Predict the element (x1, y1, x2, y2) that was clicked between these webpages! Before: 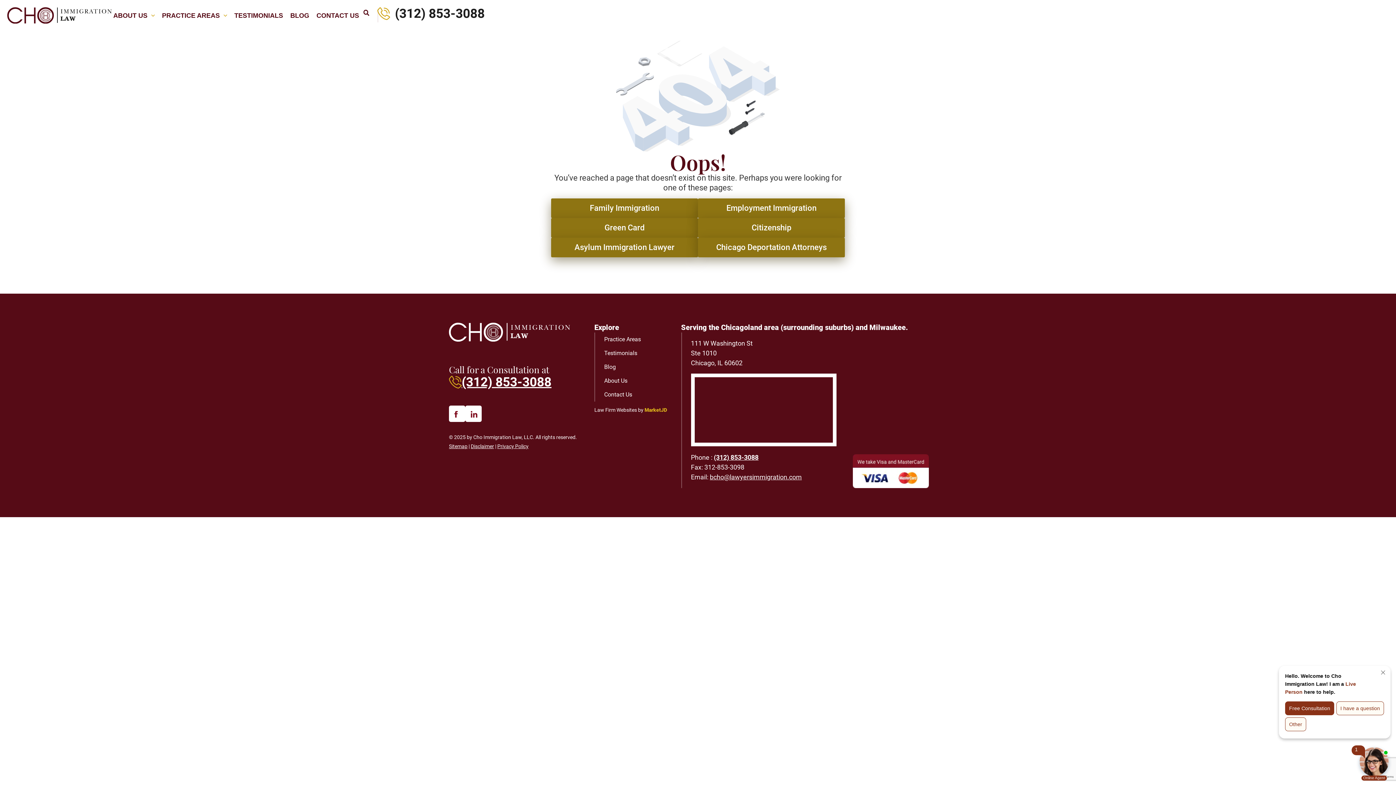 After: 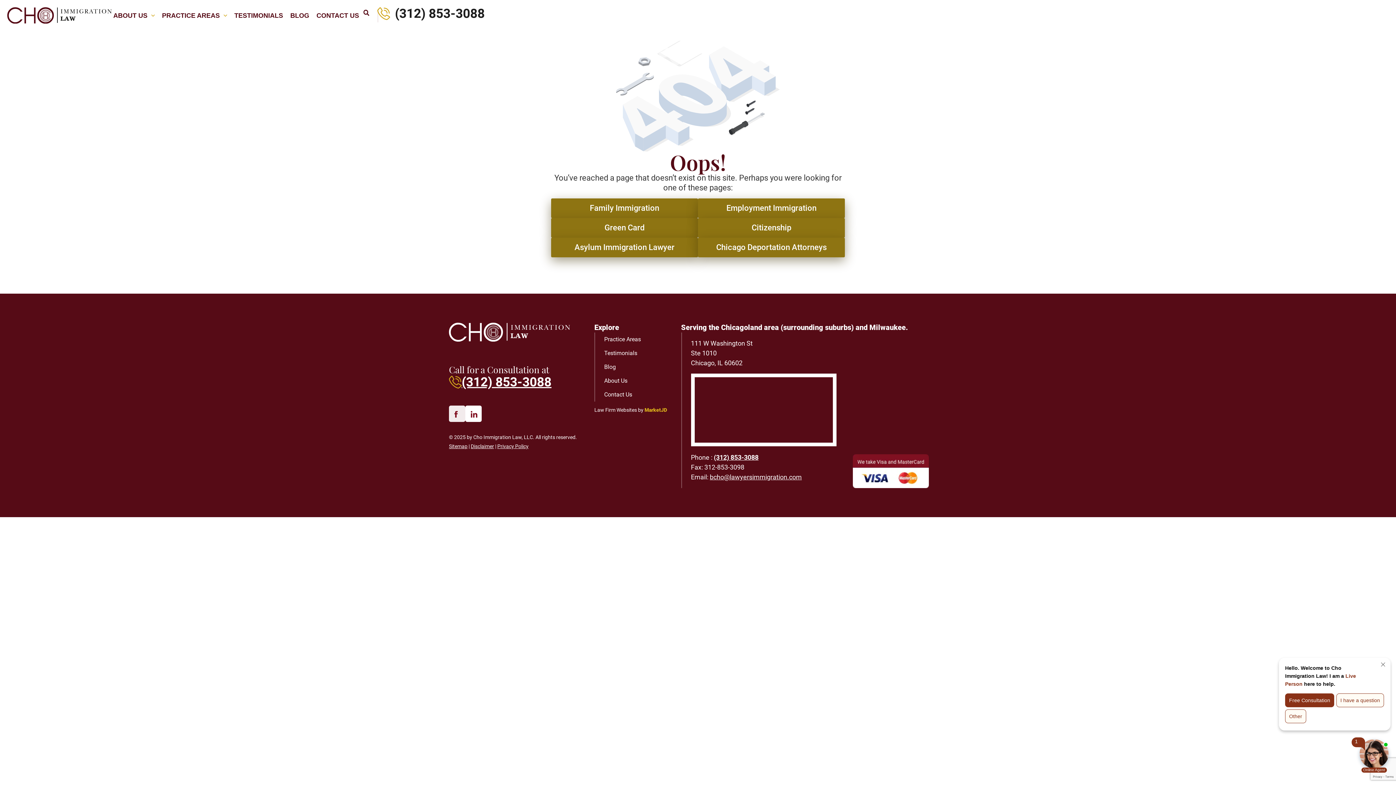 Action: label: facebook bbox: (449, 405, 465, 422)